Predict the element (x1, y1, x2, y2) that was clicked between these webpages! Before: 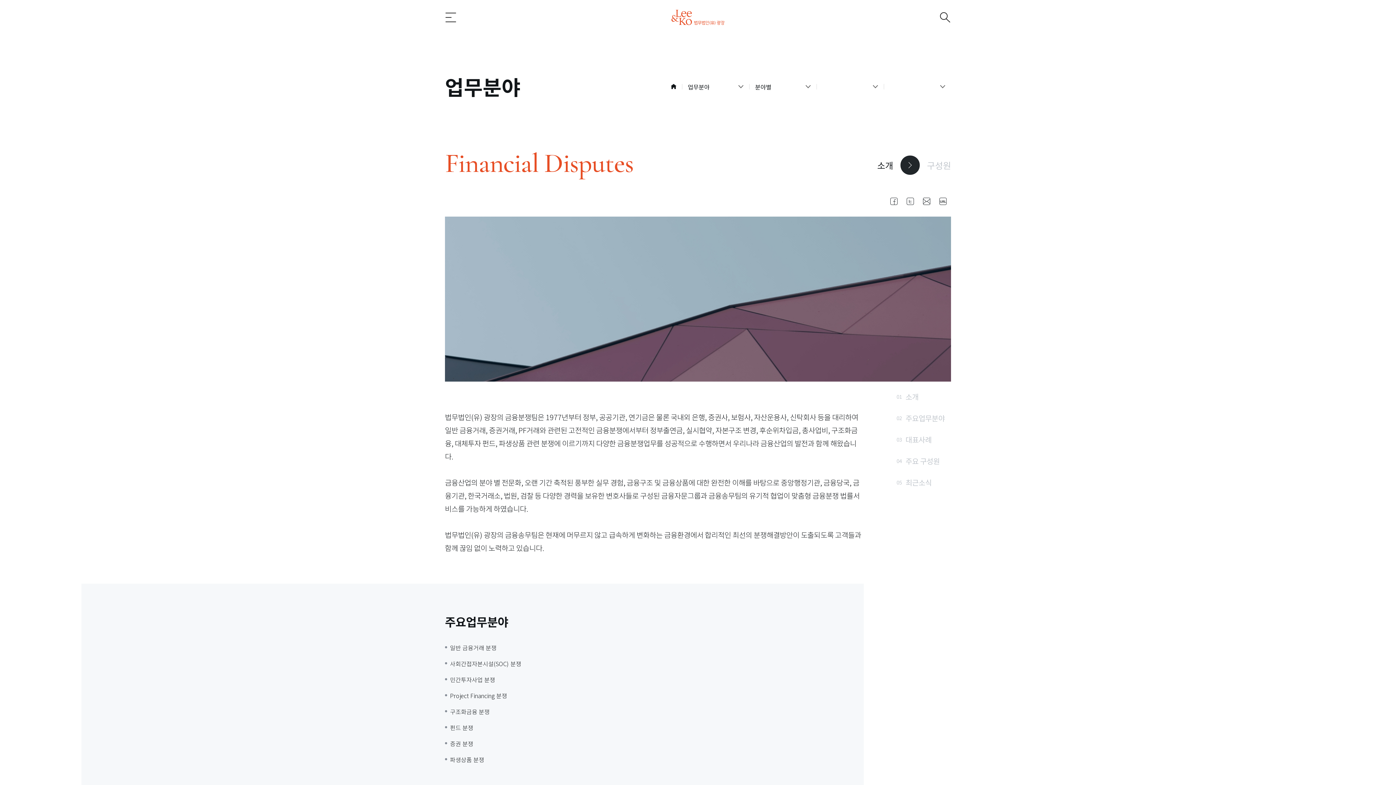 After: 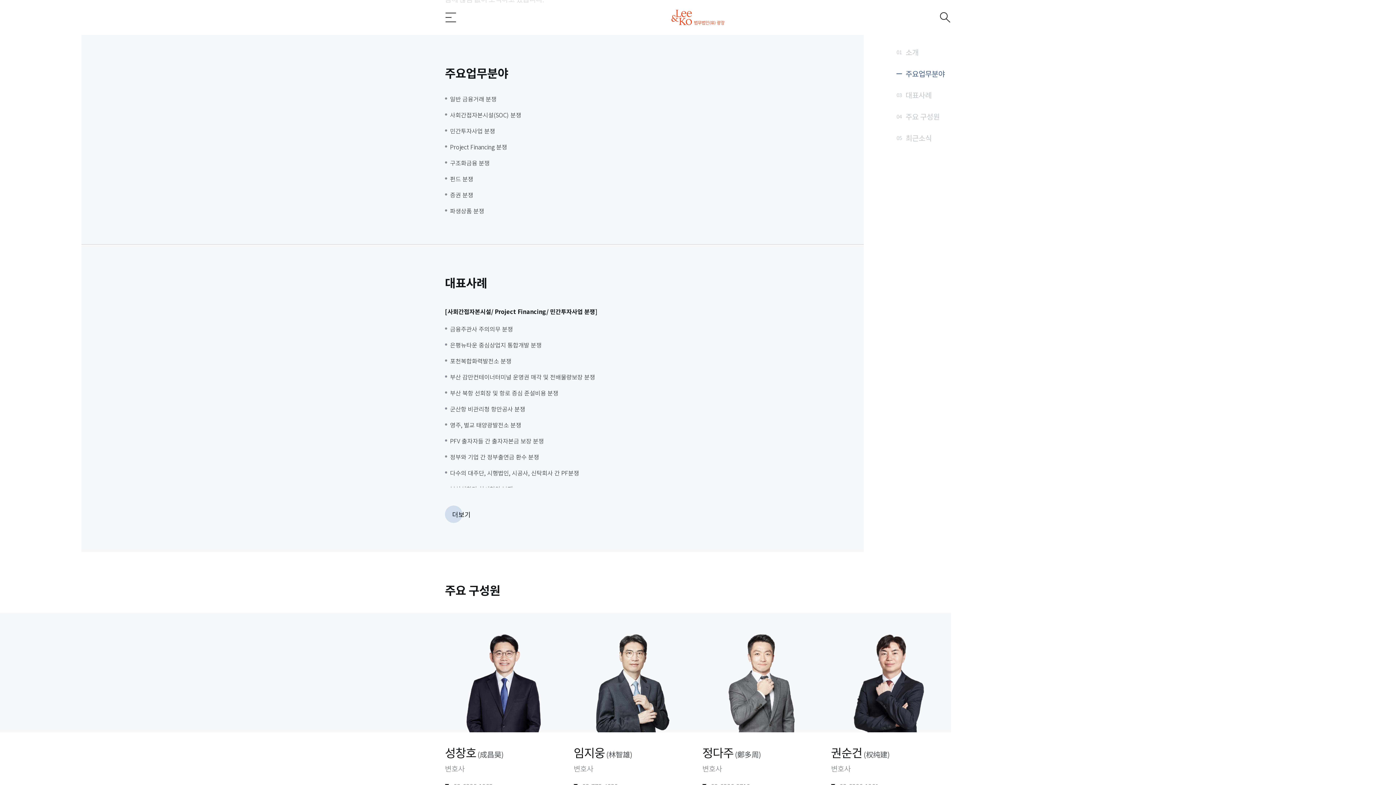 Action: label: 02
주요업무분야 bbox: (896, 412, 951, 424)